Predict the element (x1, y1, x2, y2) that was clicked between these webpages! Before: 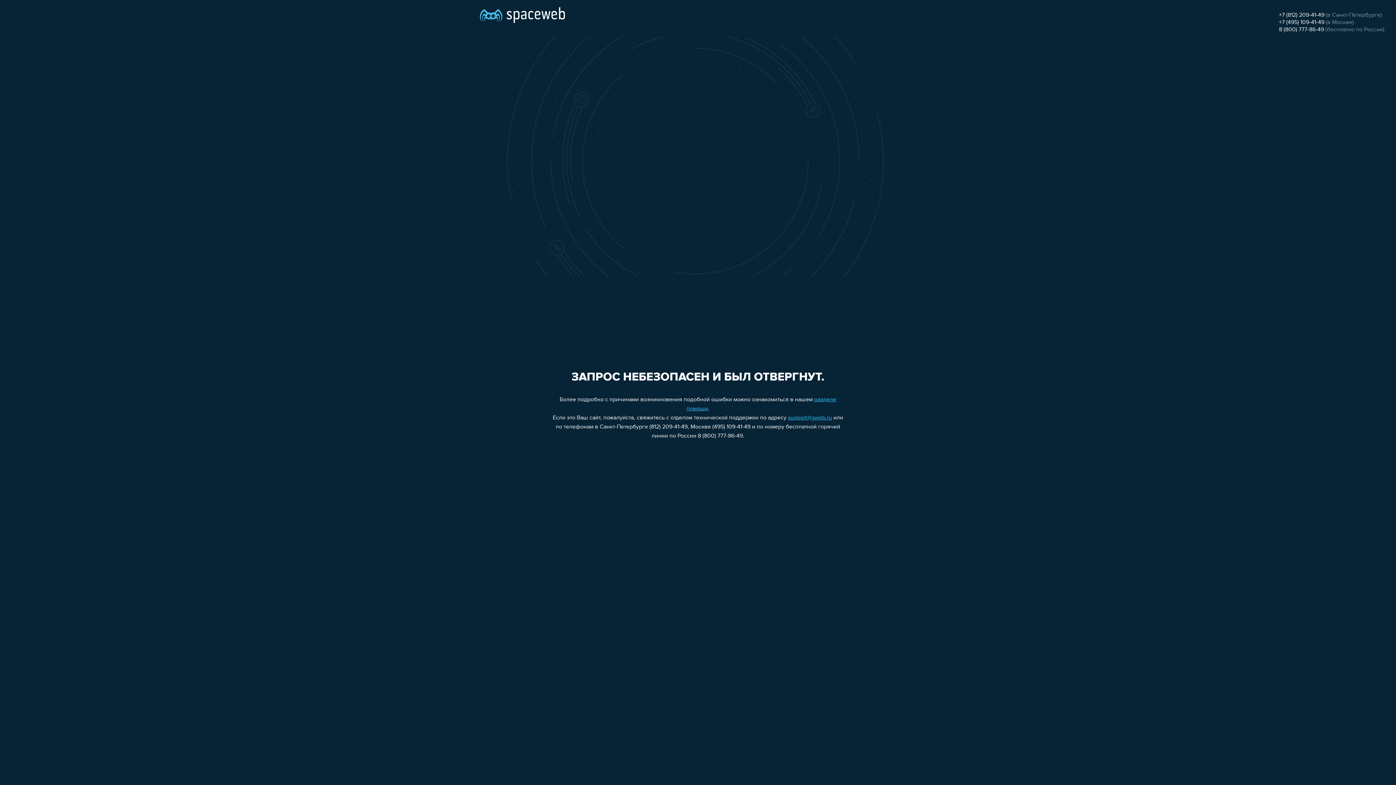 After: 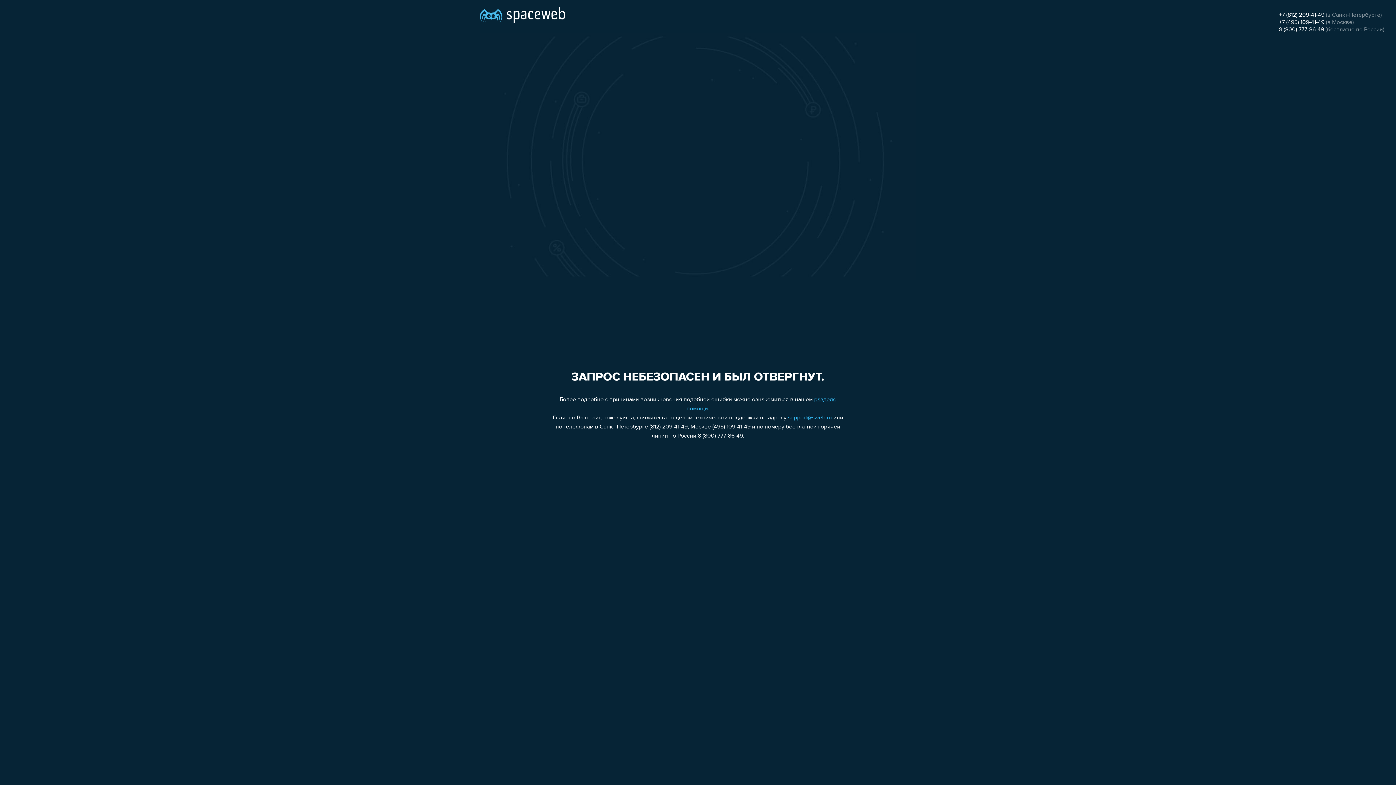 Action: bbox: (1279, 26, 1324, 32) label: 8 (800) 777-86-49